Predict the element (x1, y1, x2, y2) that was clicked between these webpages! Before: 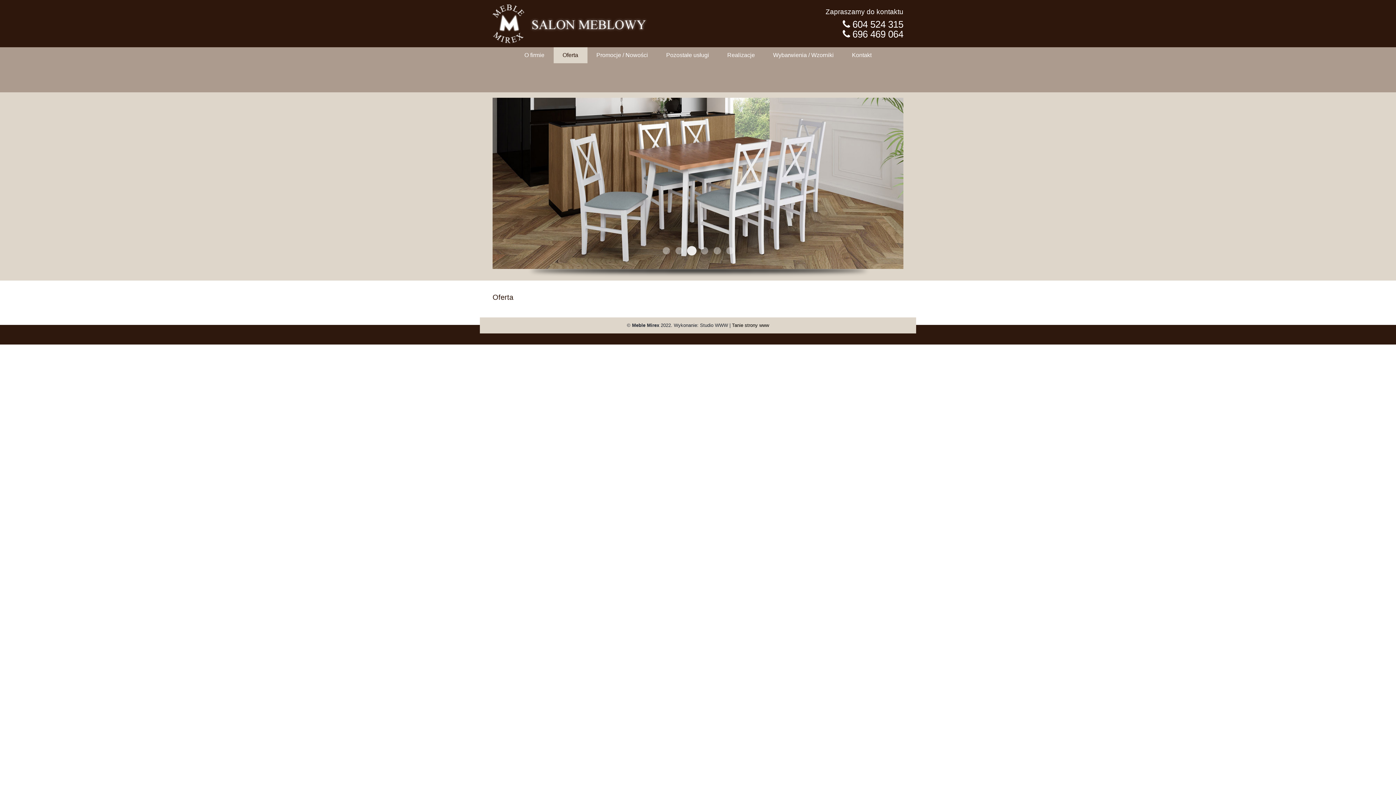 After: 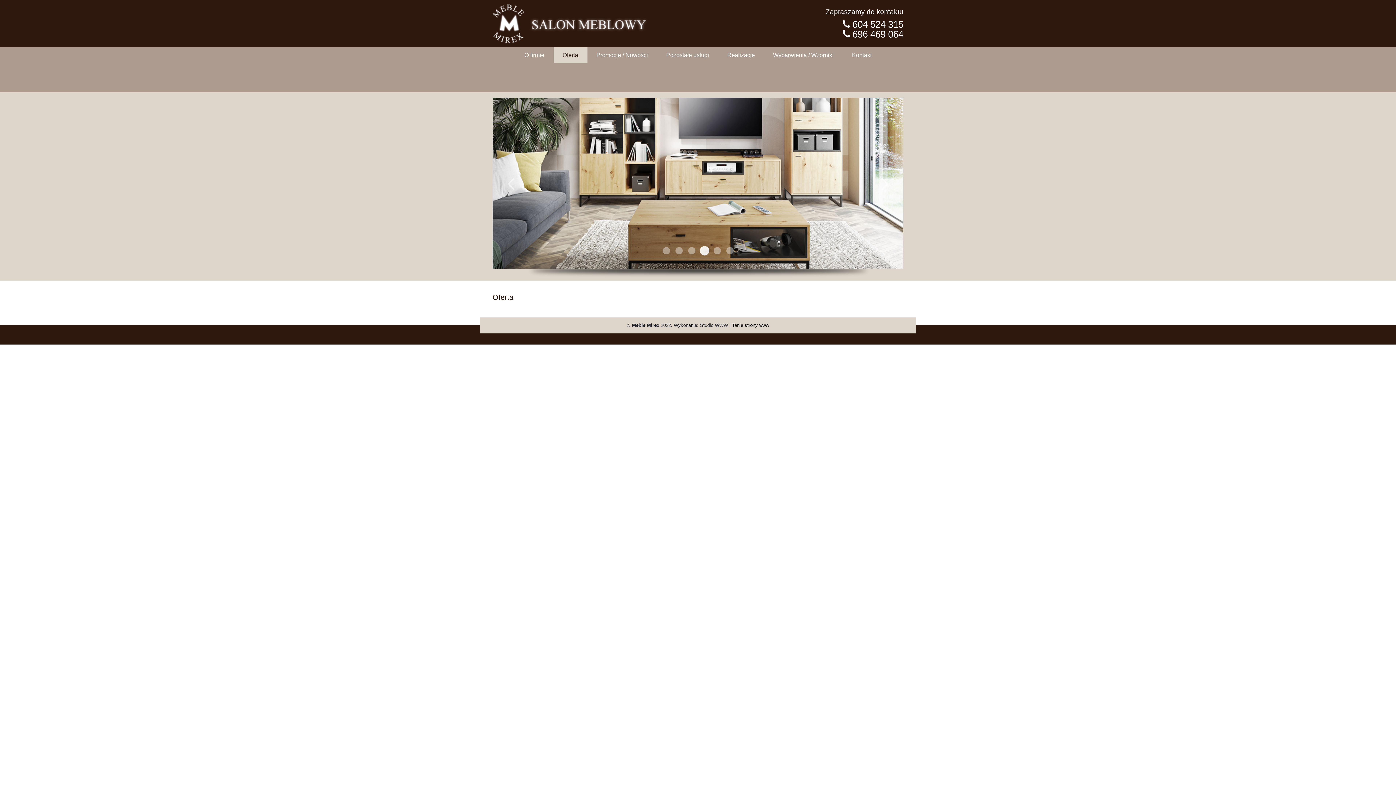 Action: bbox: (700, 247, 708, 254) label: 2